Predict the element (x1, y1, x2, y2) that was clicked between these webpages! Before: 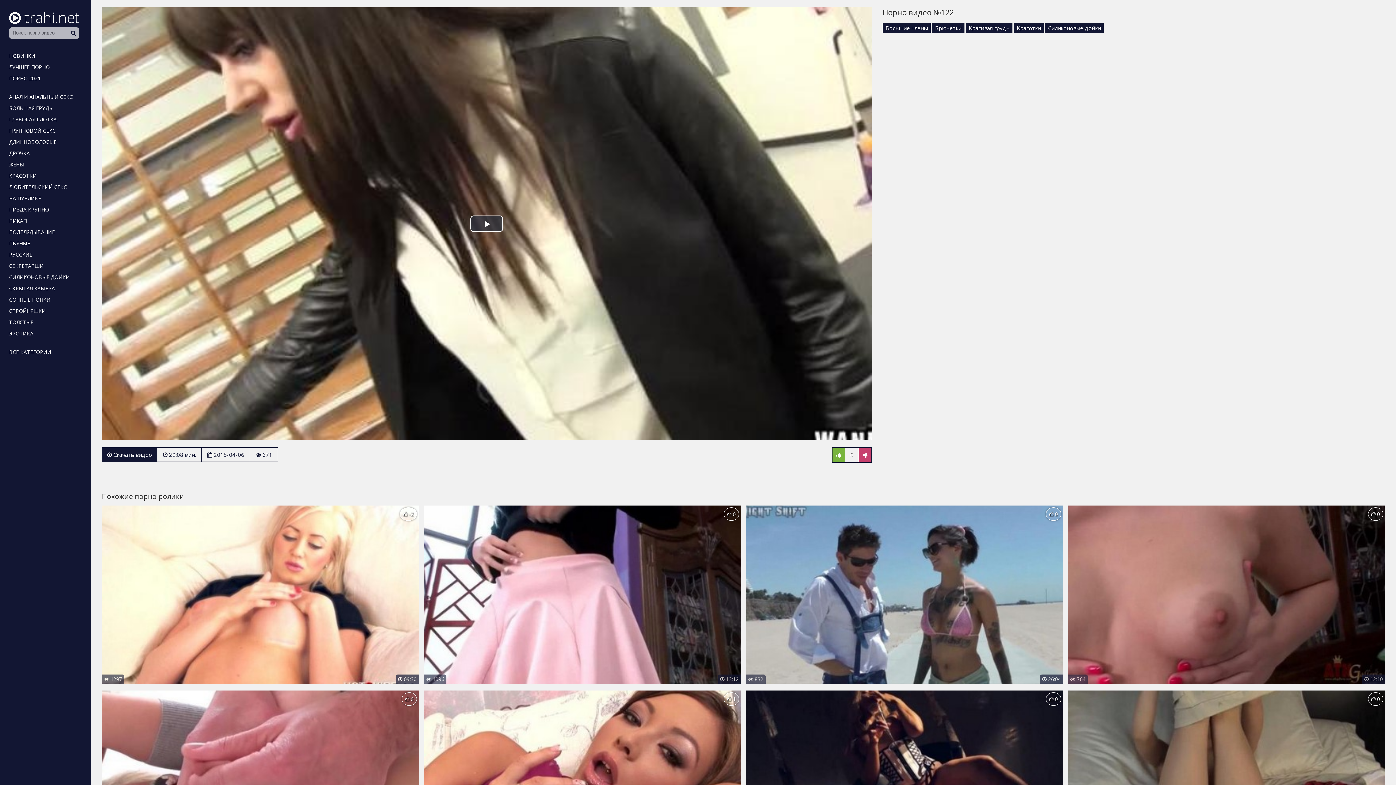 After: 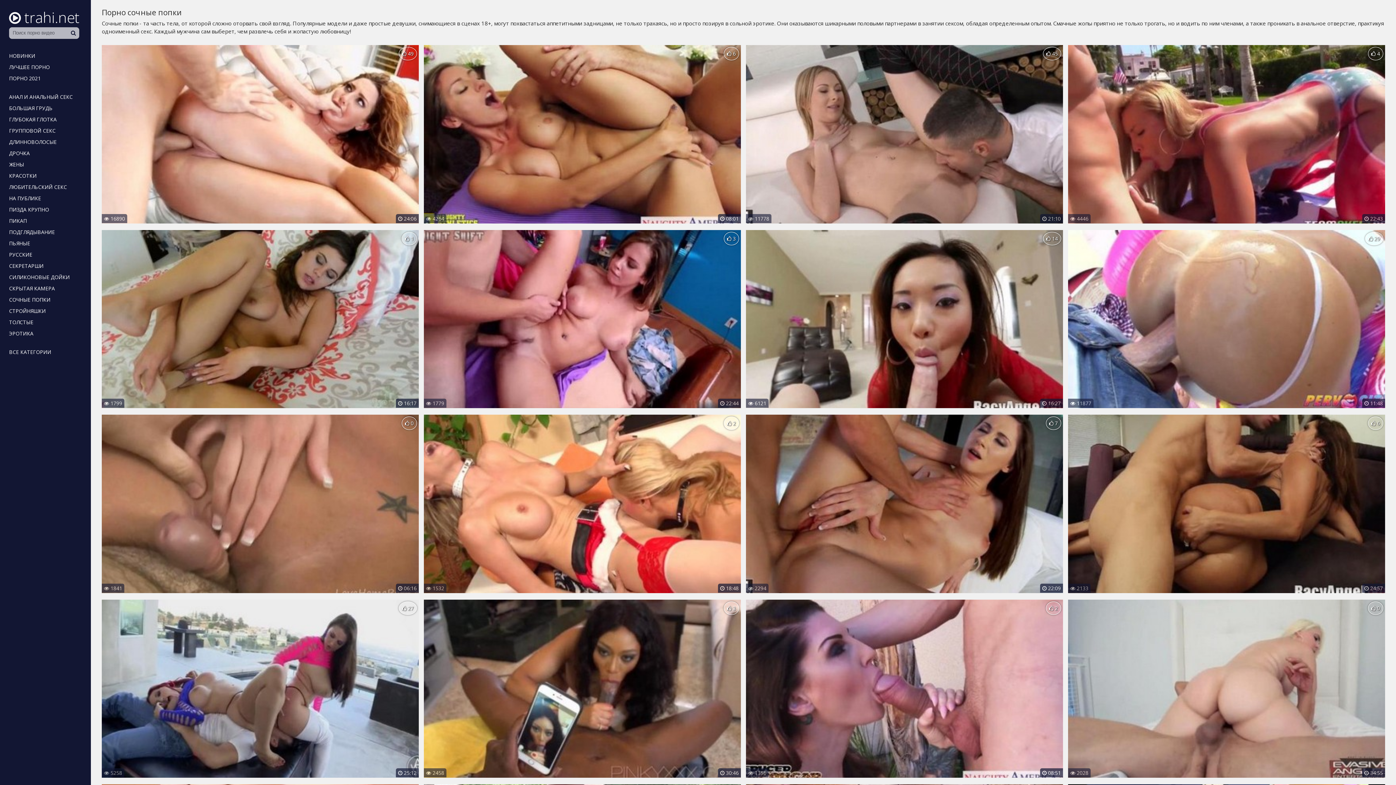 Action: label: СОЧНЫЕ ПОПКИ bbox: (5, 294, 54, 305)